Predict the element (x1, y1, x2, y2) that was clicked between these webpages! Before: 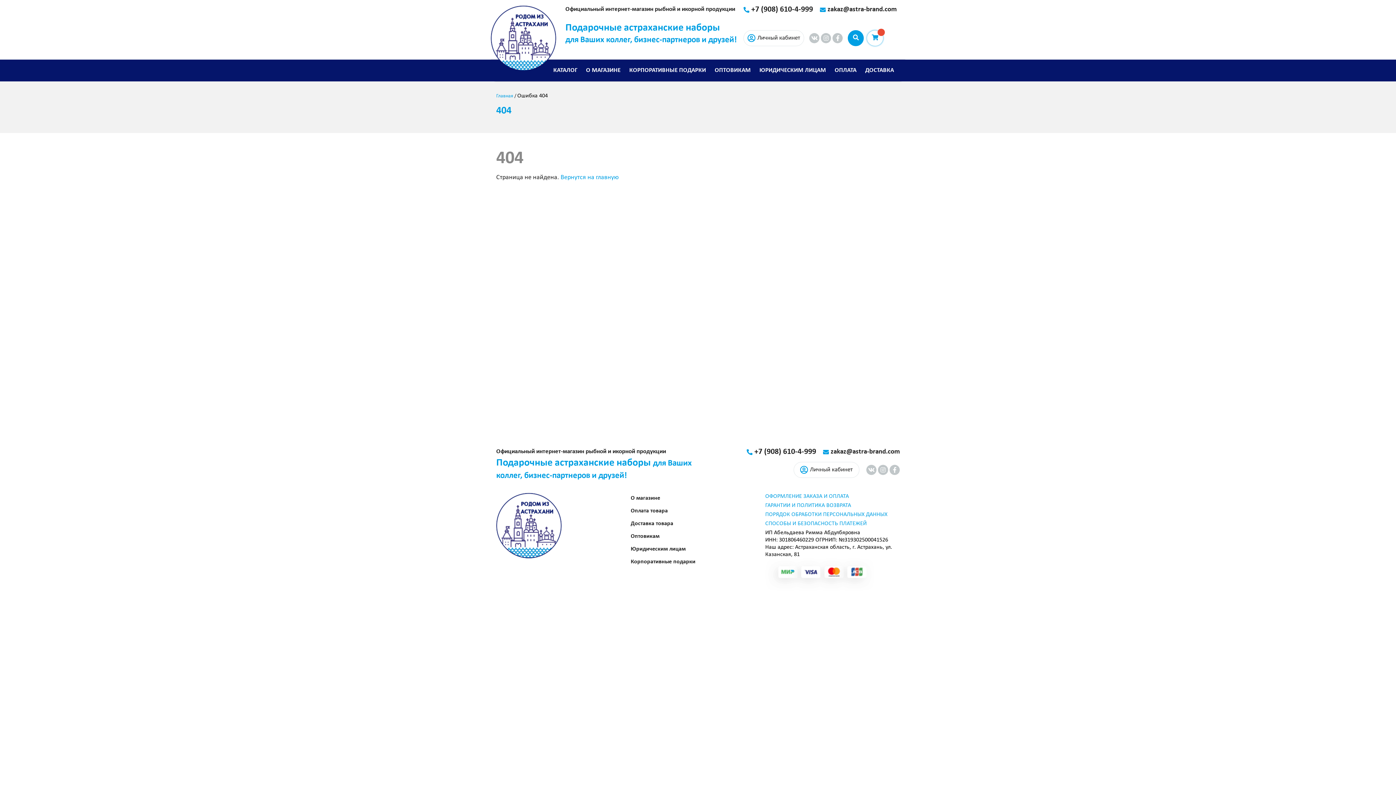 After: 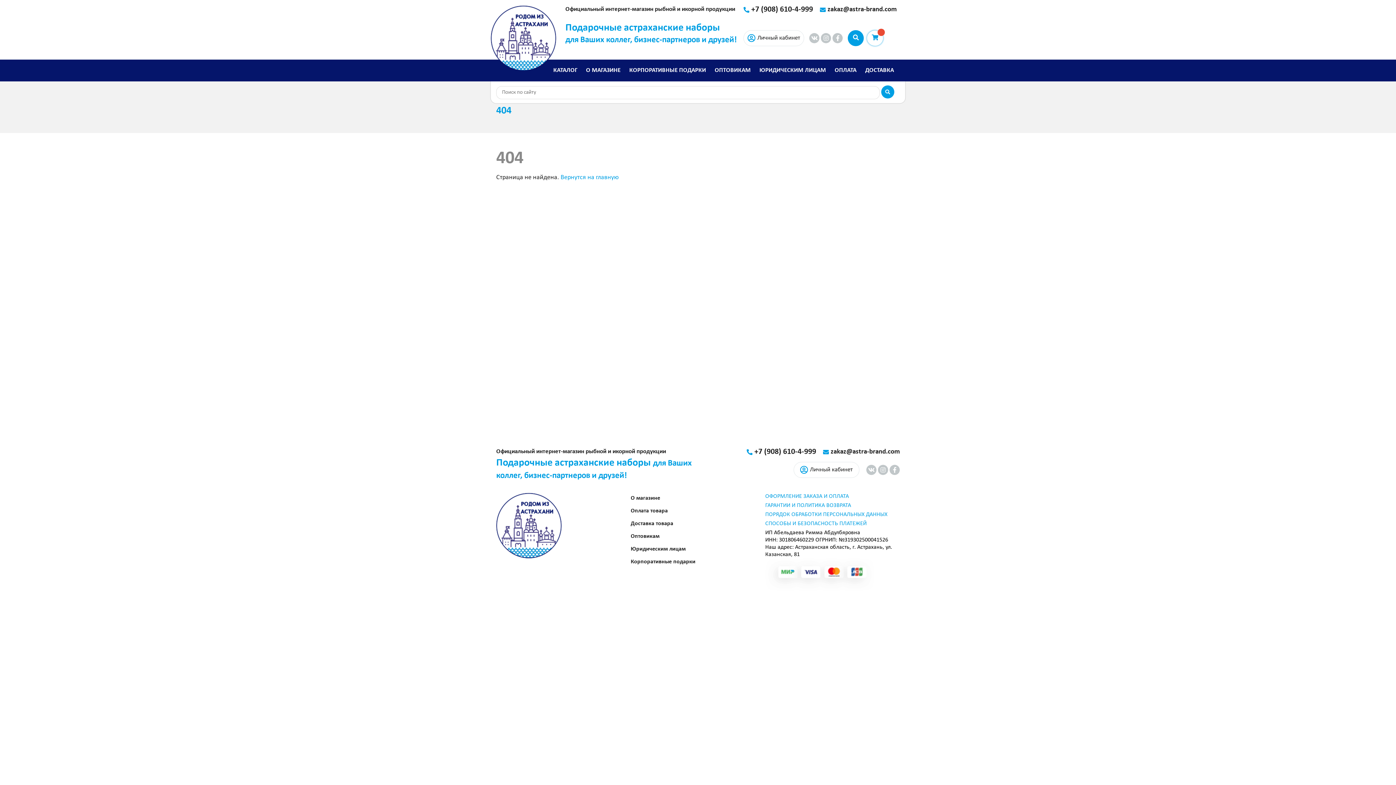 Action: bbox: (848, 30, 864, 46)